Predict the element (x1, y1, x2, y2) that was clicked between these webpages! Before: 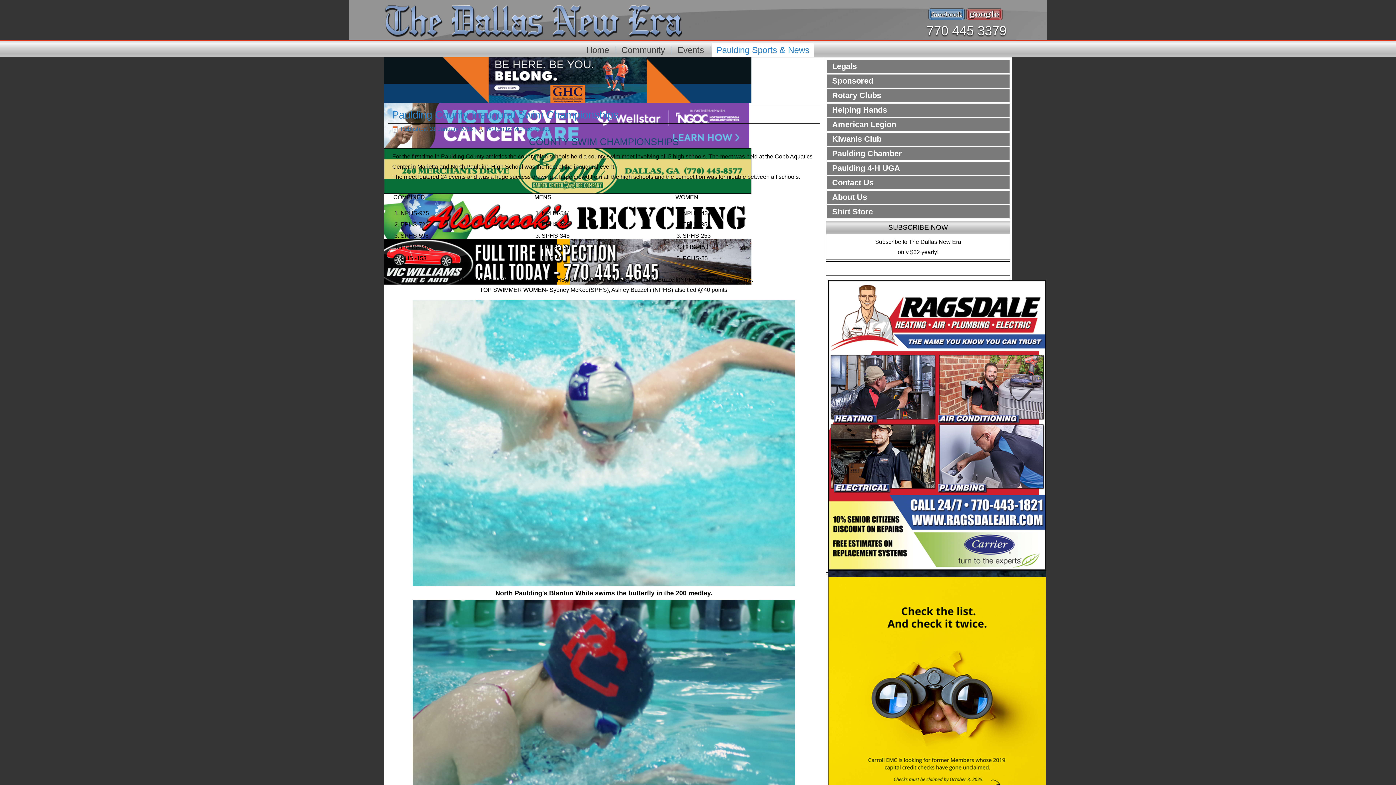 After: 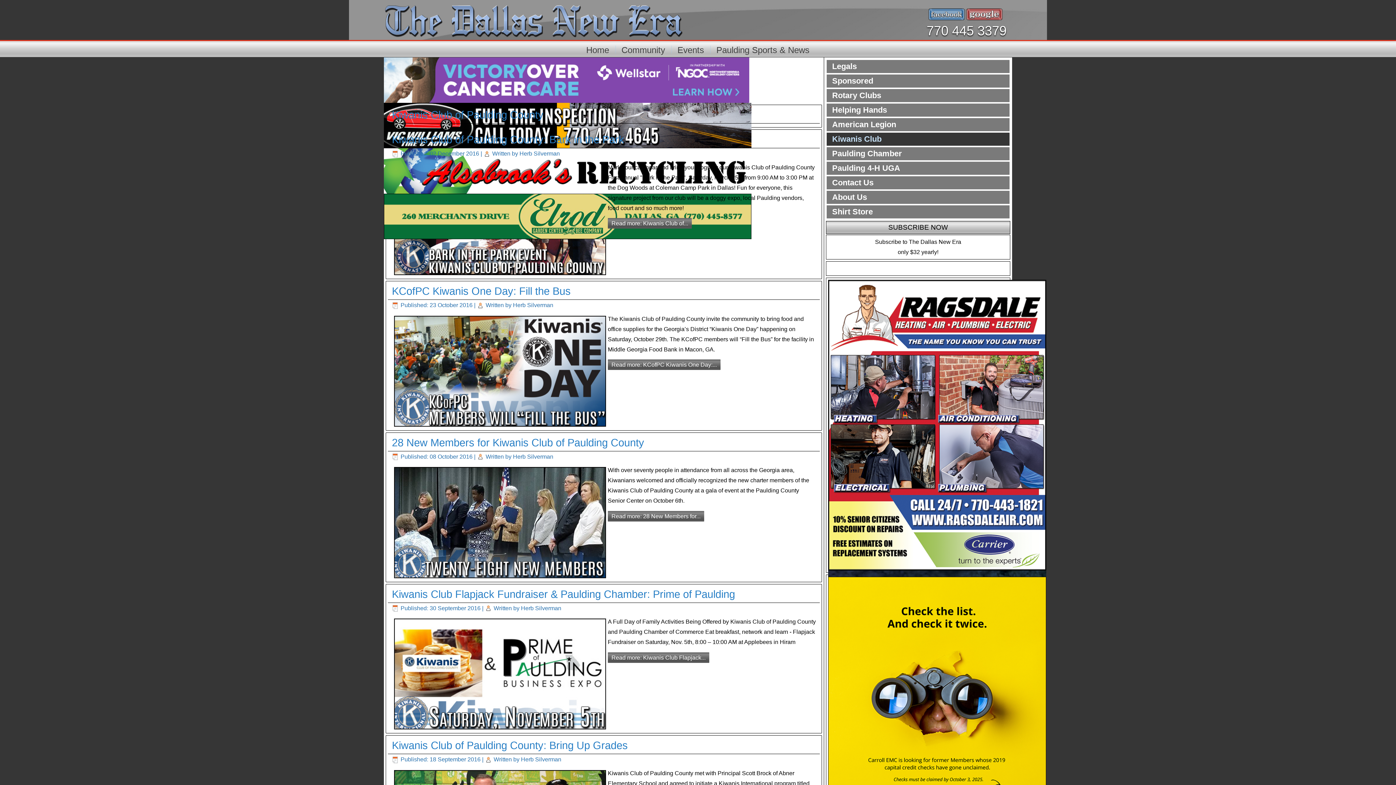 Action: label: Kiwanis Club bbox: (826, 132, 1009, 145)